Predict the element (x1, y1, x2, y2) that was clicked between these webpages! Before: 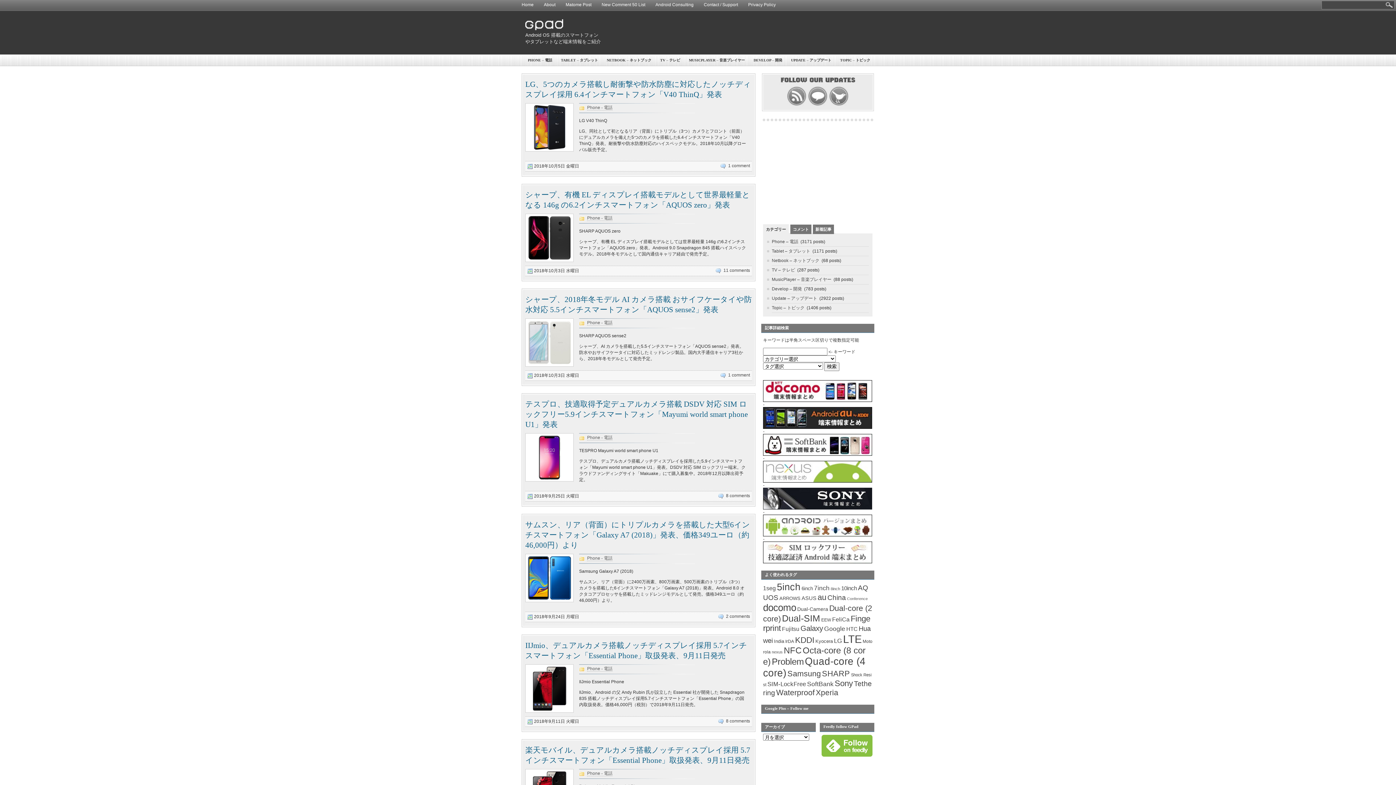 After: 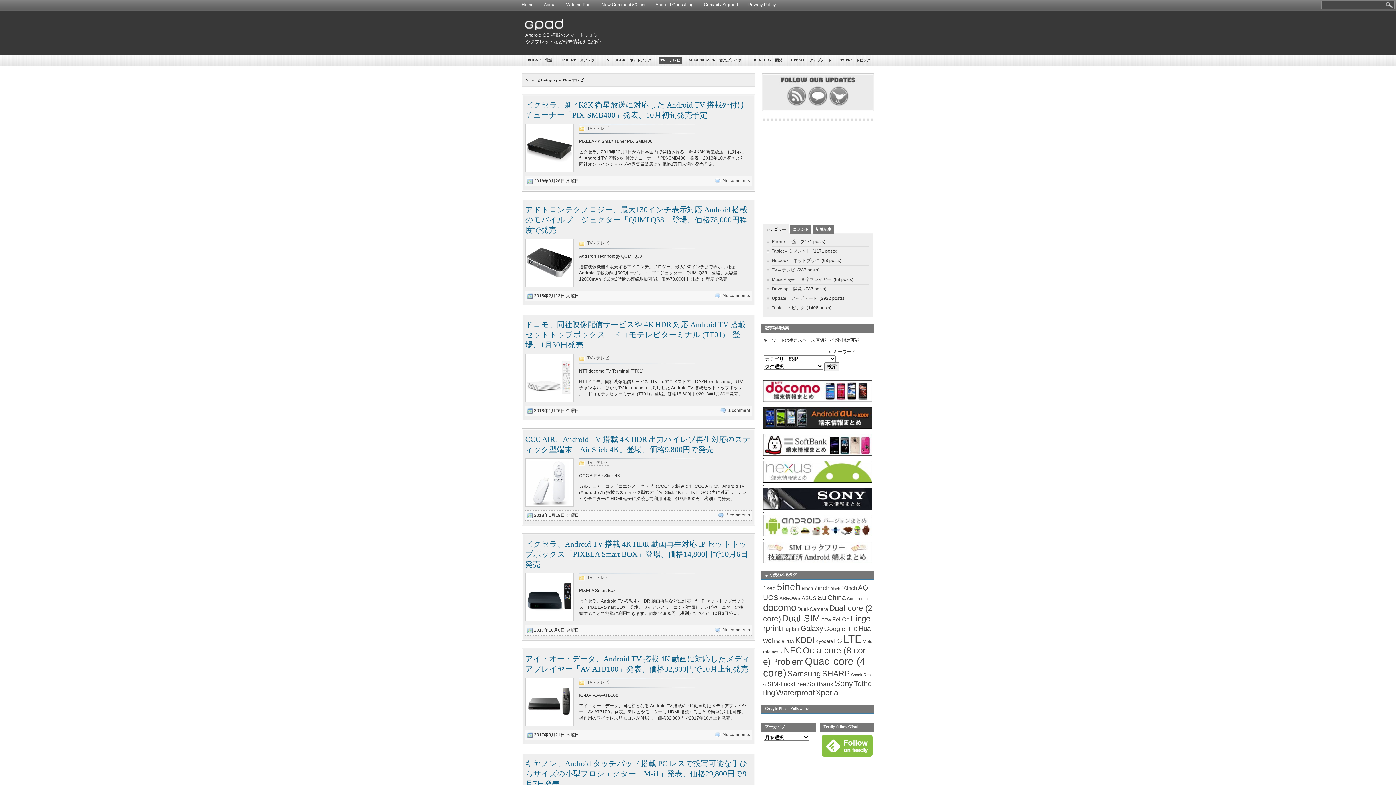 Action: bbox: (658, 56, 681, 63) label: TV – テレビ